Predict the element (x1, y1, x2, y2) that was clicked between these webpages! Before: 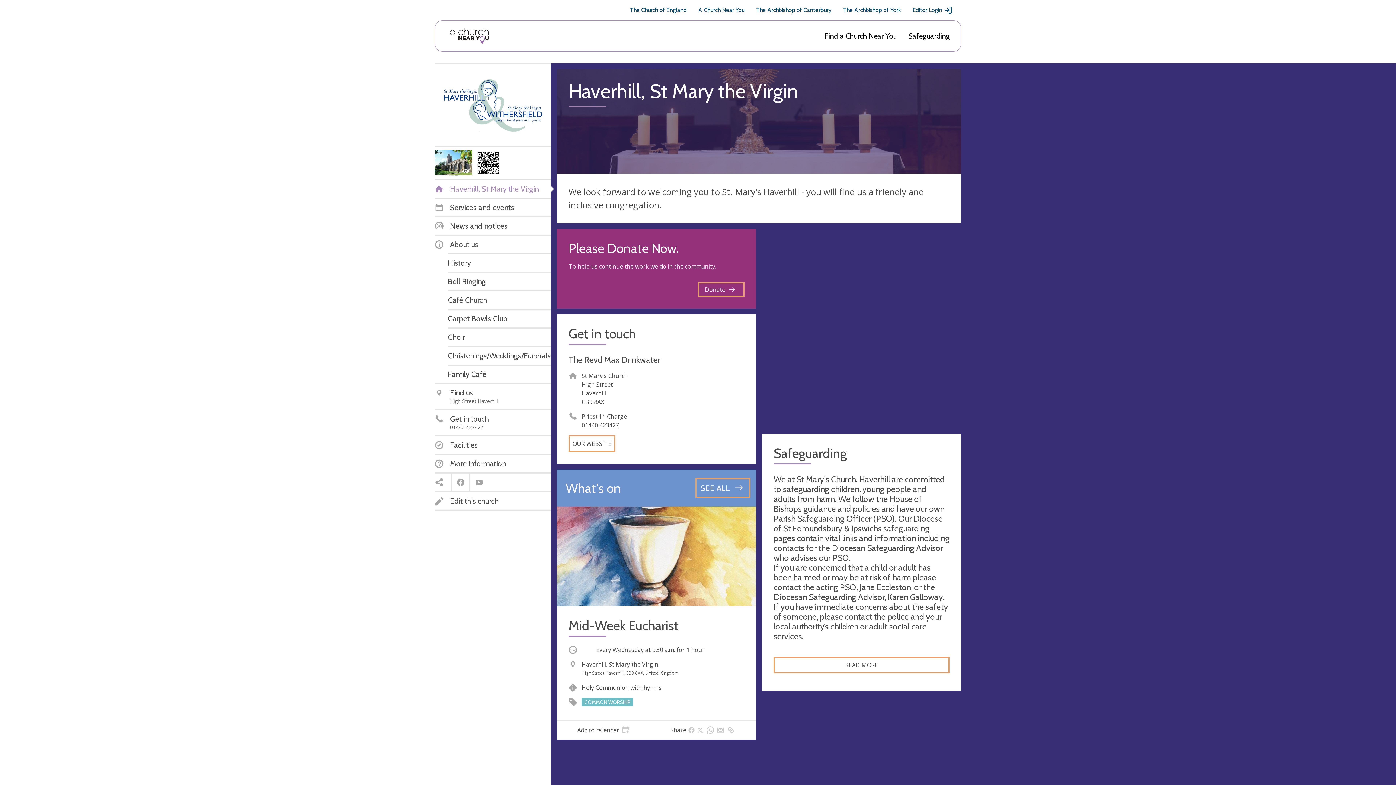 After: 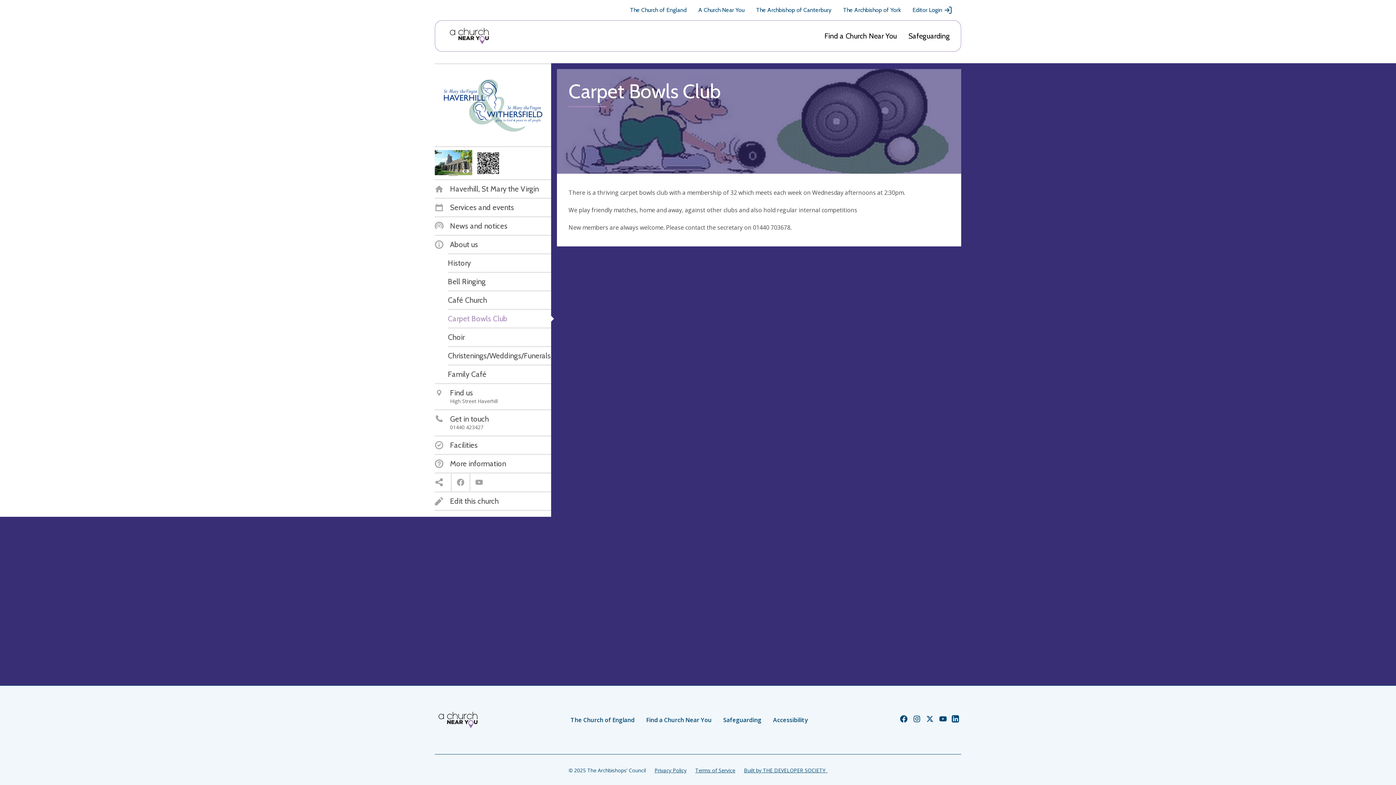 Action: label: Carpet Bowls Club bbox: (448, 314, 507, 323)